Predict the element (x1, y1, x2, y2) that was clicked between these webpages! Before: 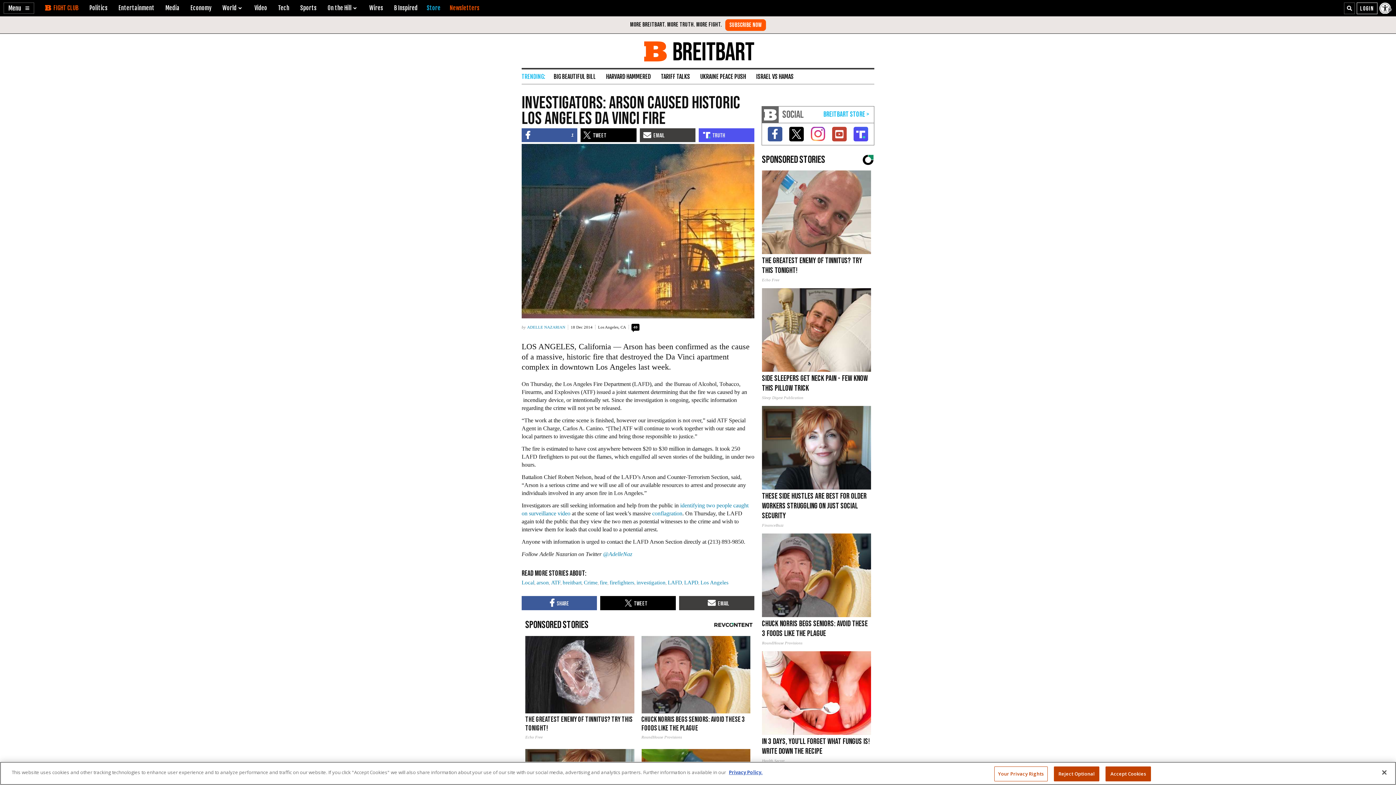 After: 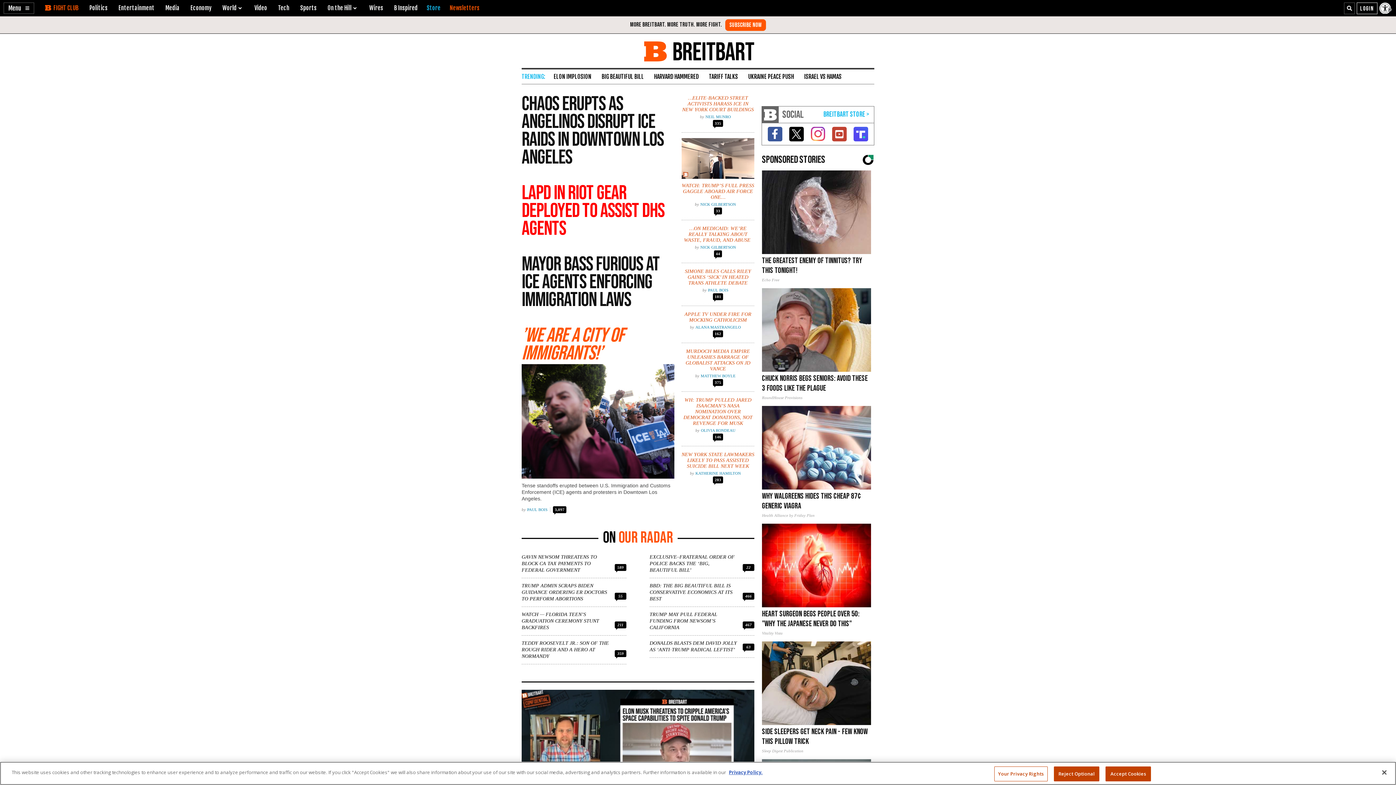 Action: bbox: (762, 106, 778, 122)